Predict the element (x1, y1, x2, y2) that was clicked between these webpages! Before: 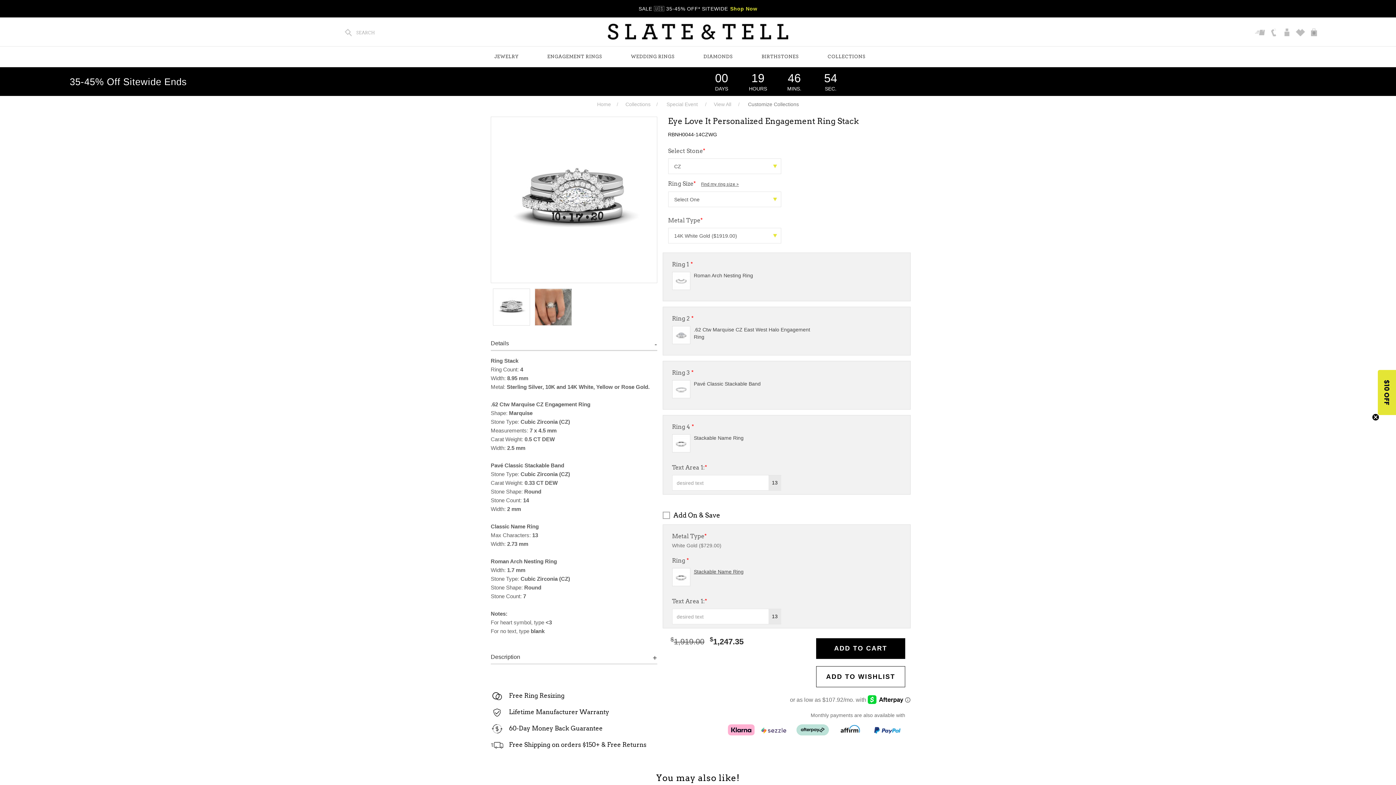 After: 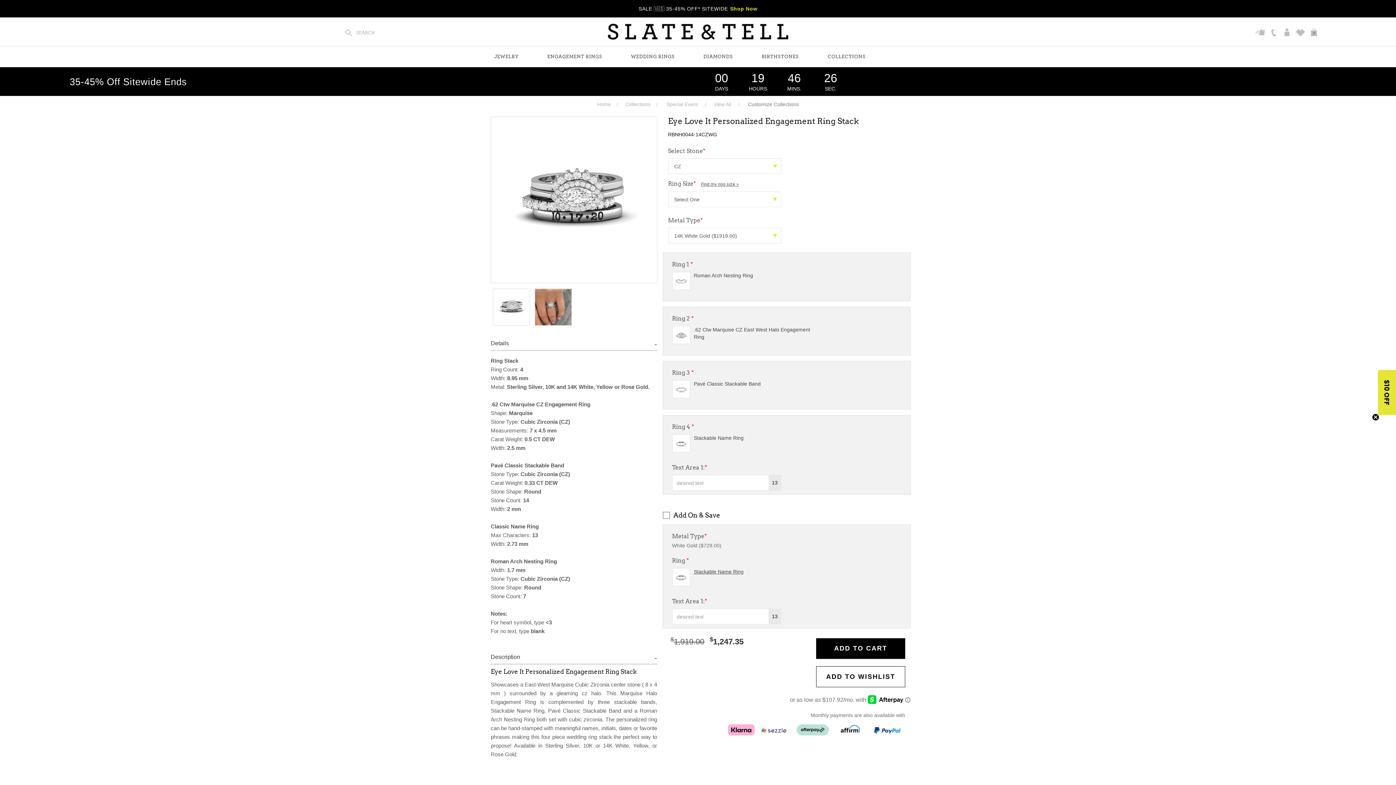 Action: bbox: (490, 654, 657, 660) label: Description